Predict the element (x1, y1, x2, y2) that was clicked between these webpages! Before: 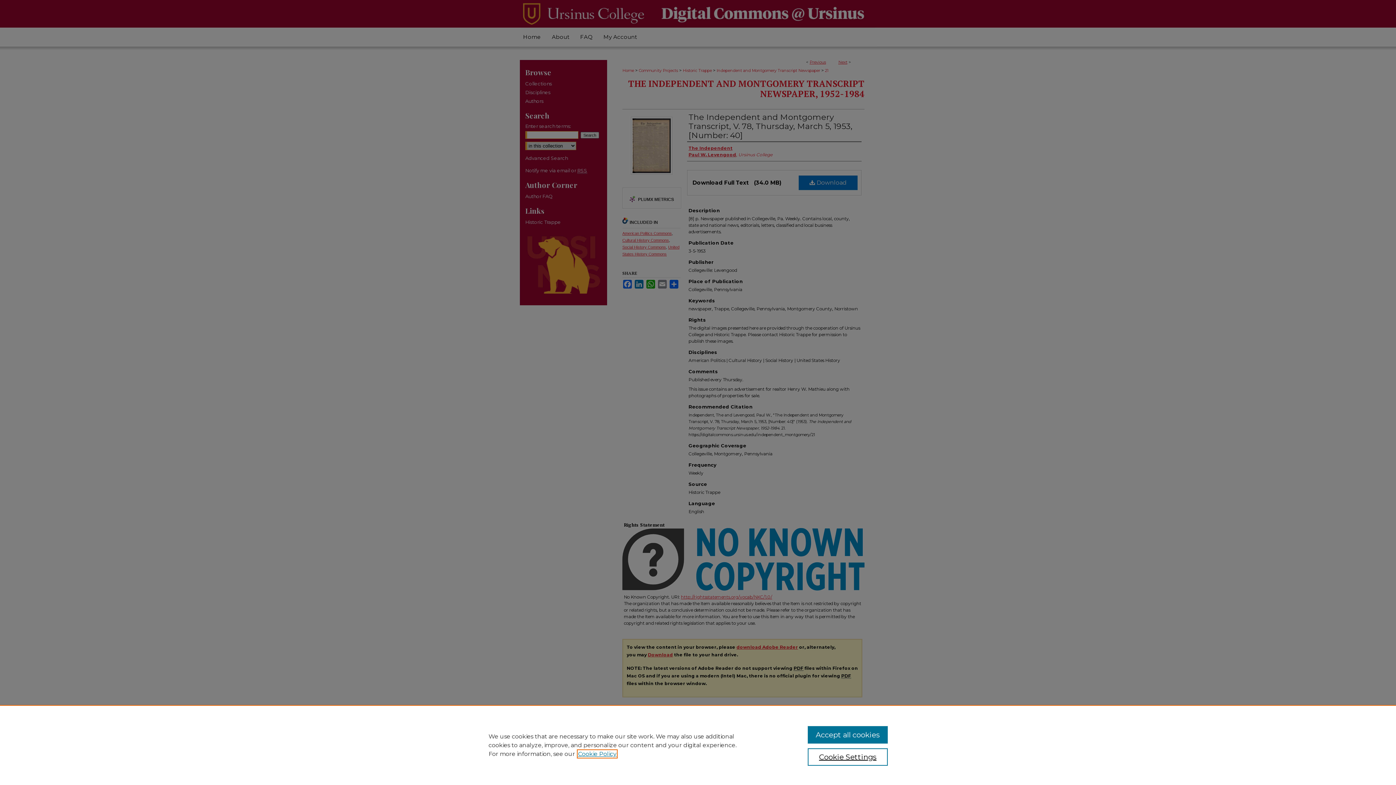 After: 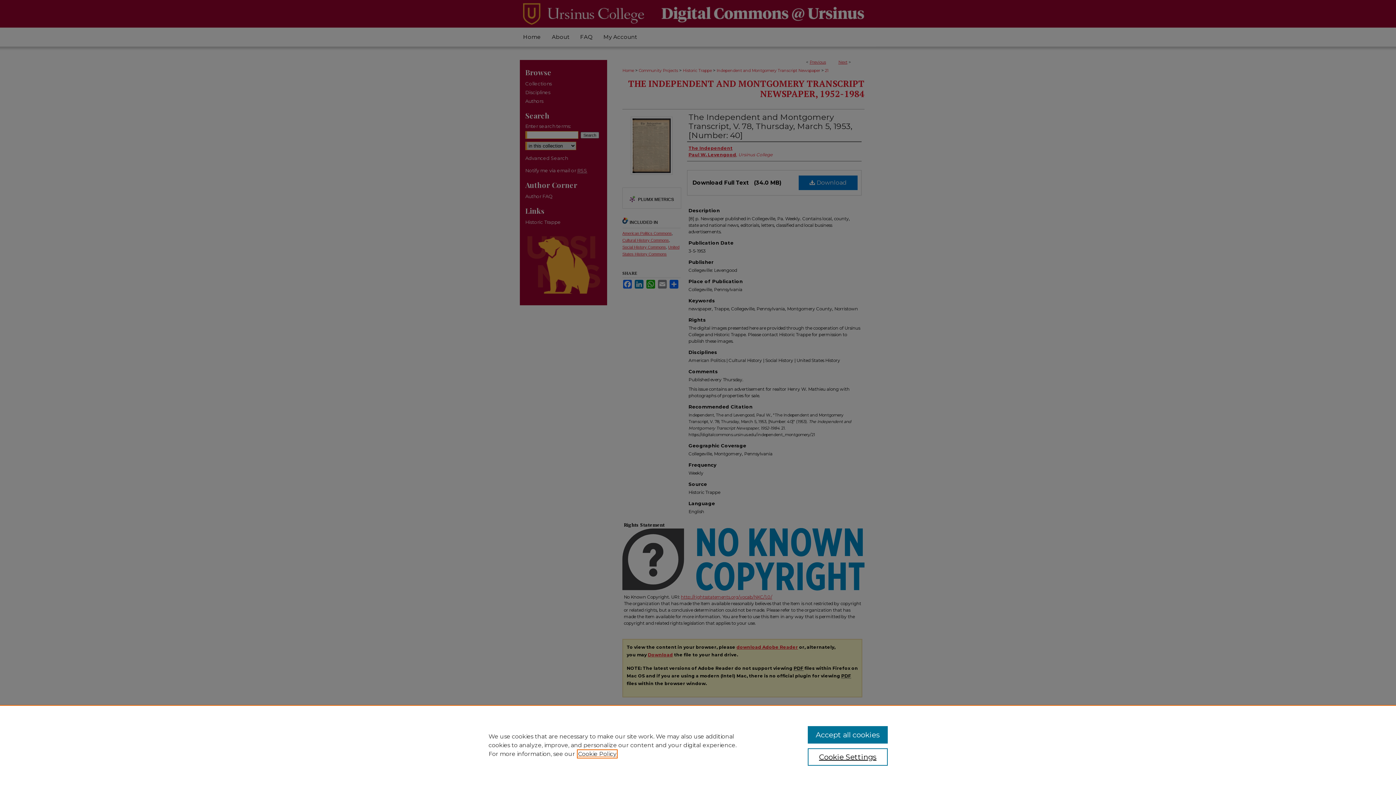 Action: bbox: (578, 750, 616, 757) label: , opens in a new tab